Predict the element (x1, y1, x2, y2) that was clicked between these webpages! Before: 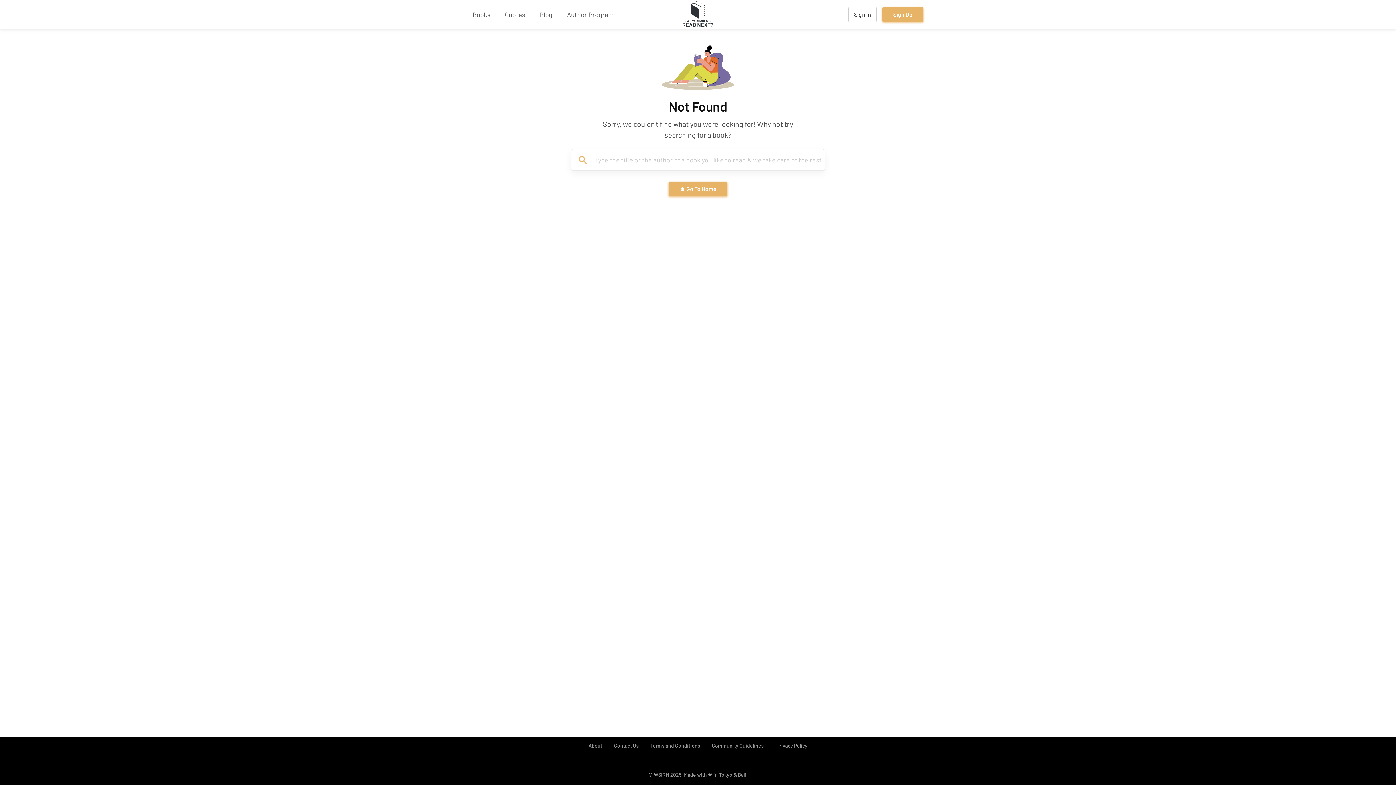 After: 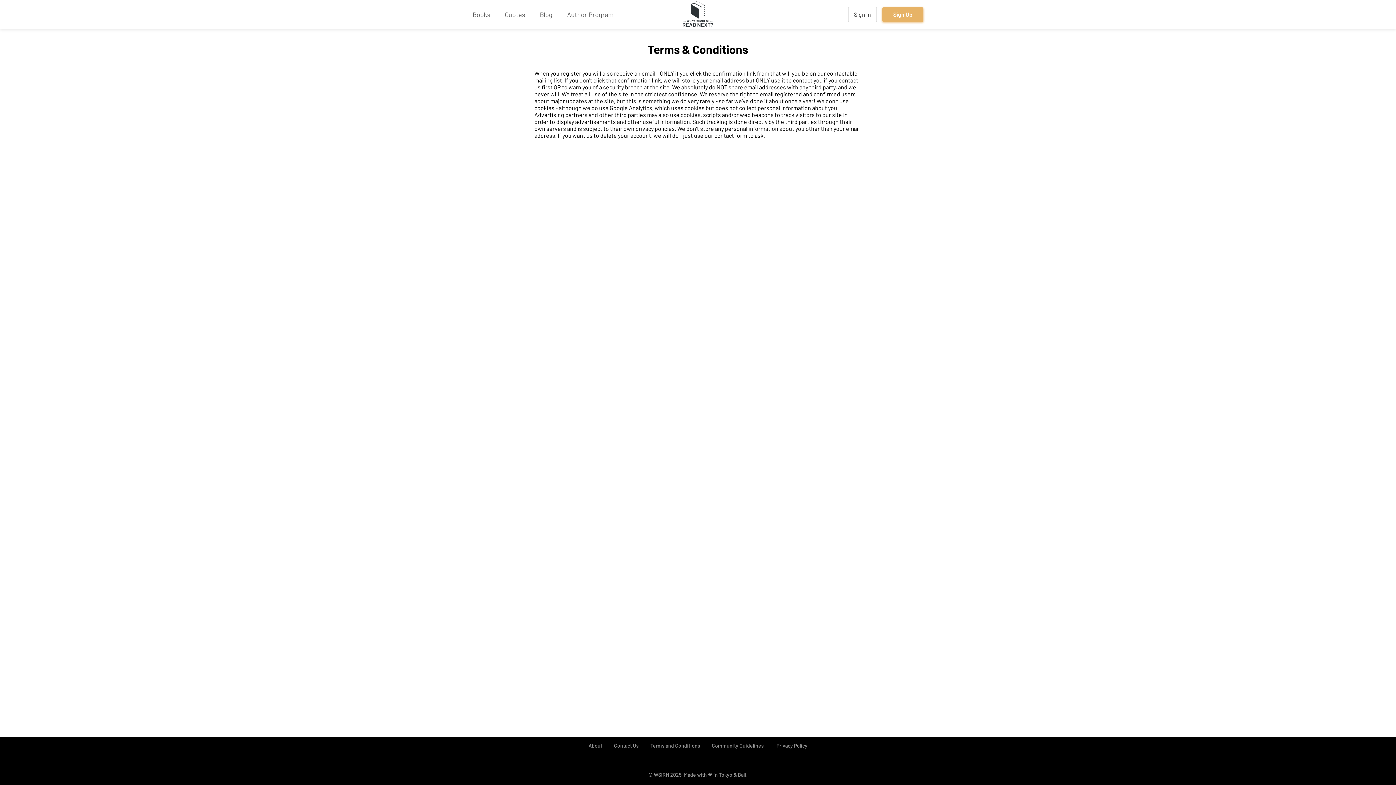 Action: bbox: (770, 737, 813, 754) label: Privacy Policy